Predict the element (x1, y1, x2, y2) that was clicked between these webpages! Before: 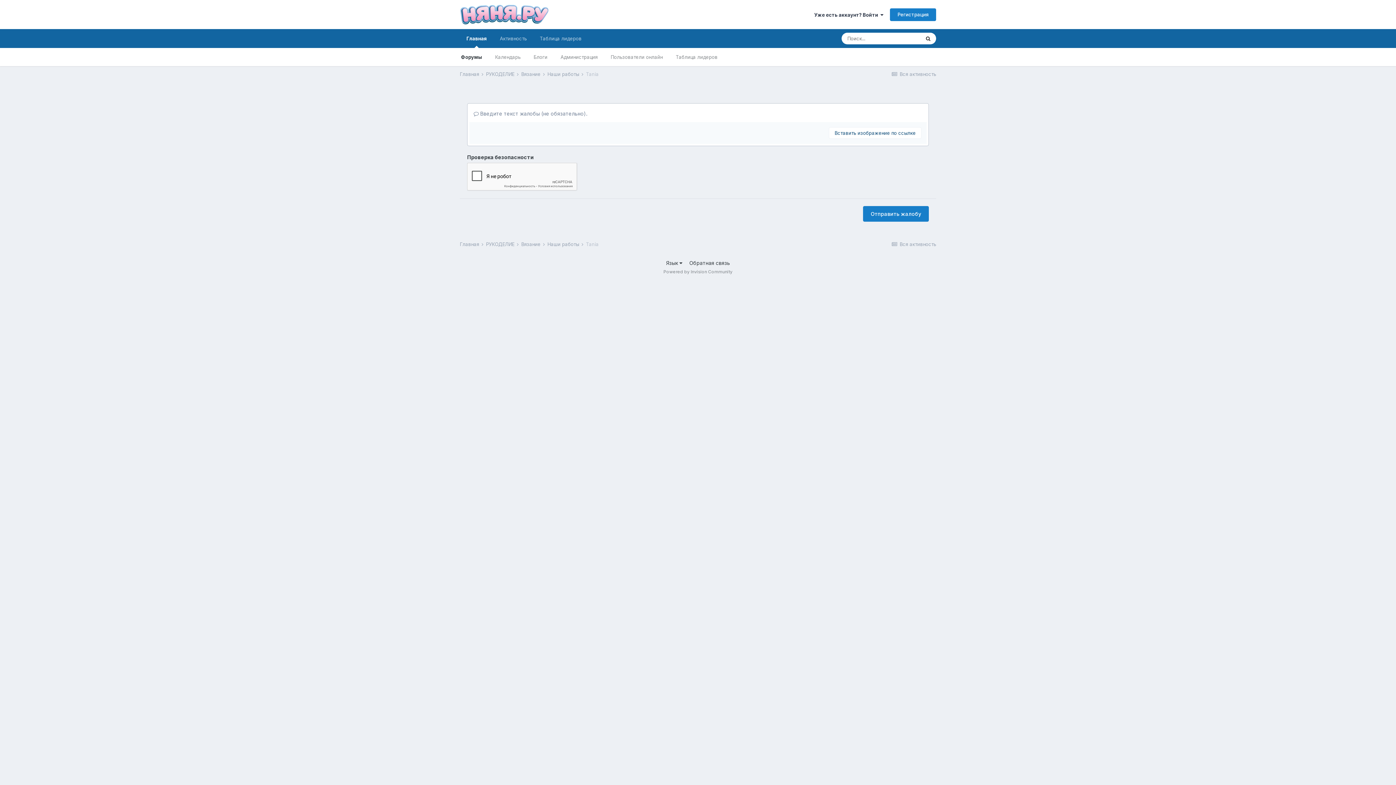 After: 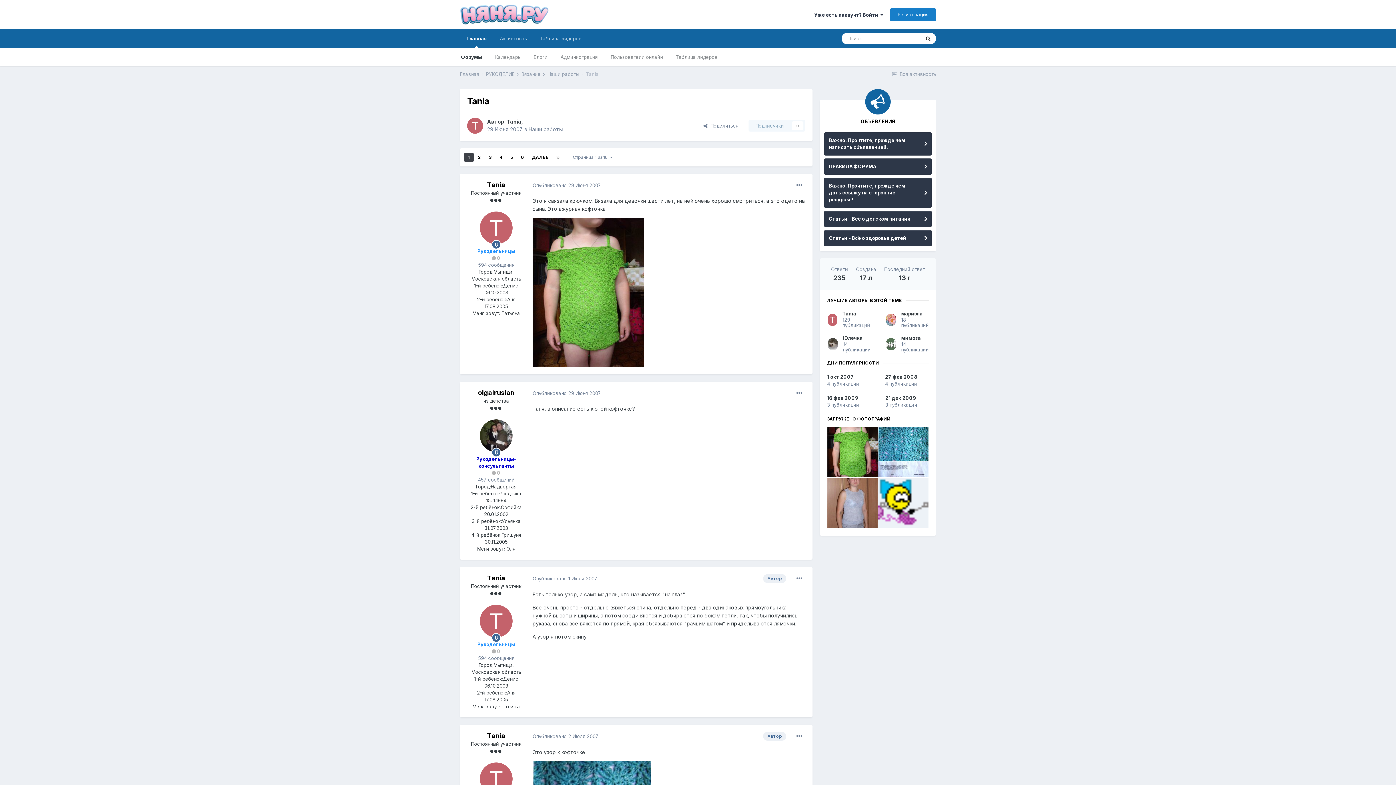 Action: label: Tania bbox: (586, 241, 598, 247)